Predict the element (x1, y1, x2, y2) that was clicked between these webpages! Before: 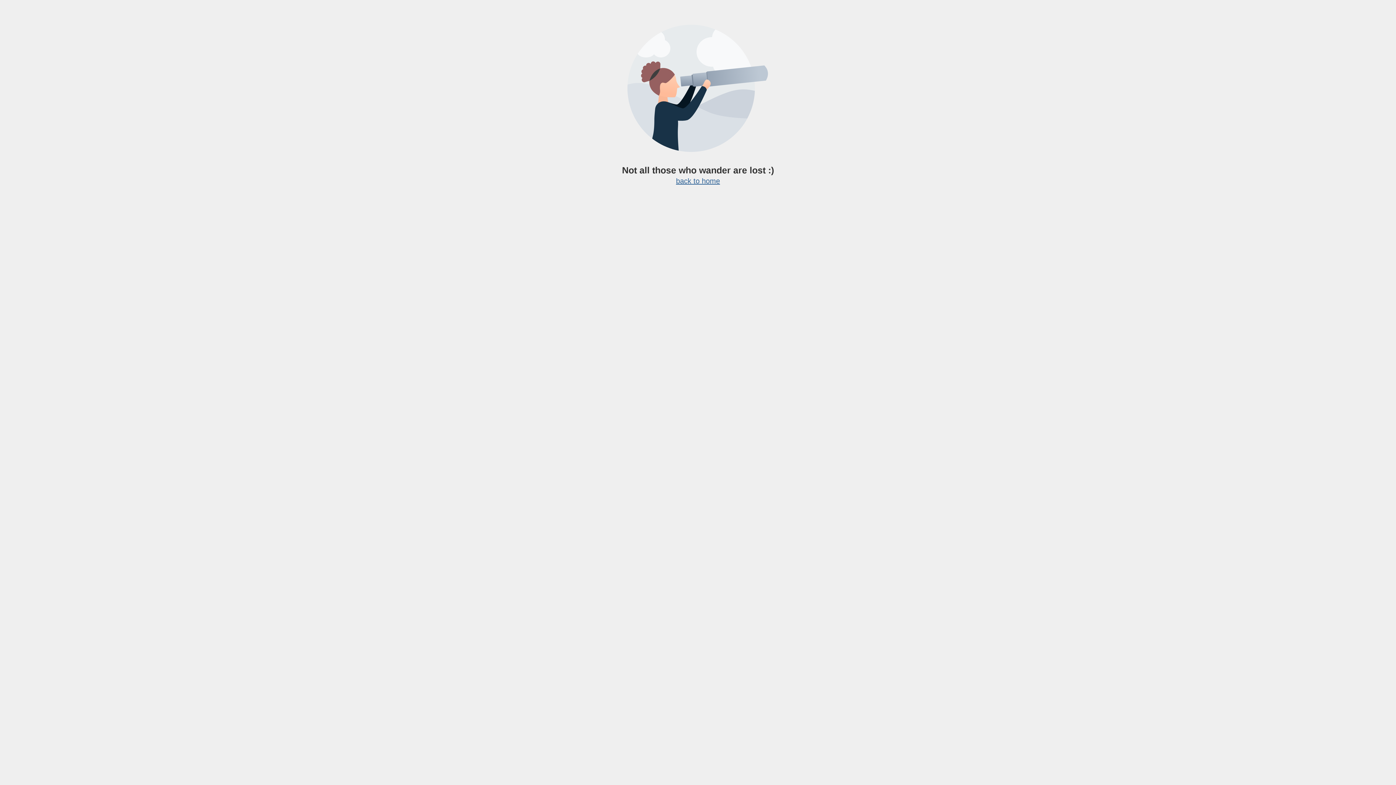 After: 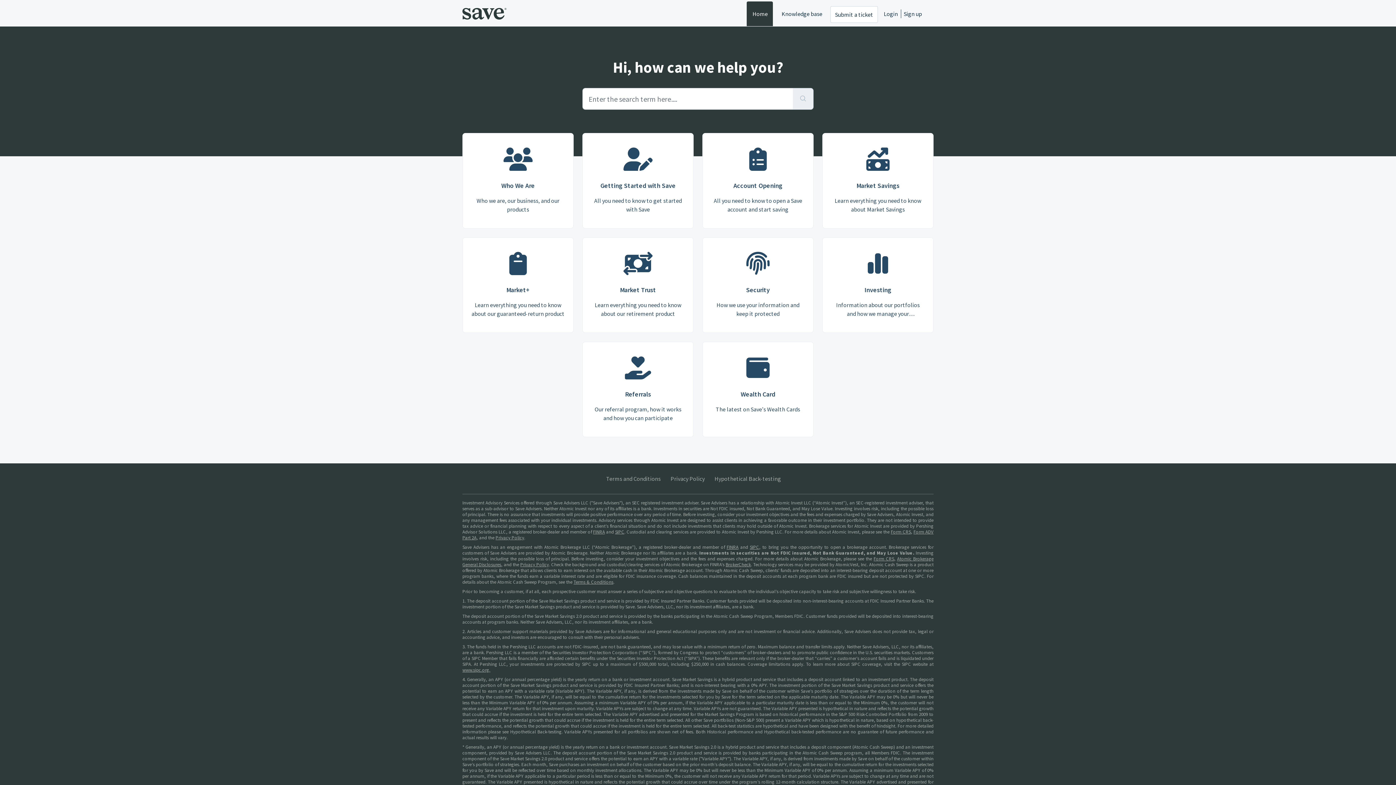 Action: bbox: (676, 177, 720, 185) label: back to home